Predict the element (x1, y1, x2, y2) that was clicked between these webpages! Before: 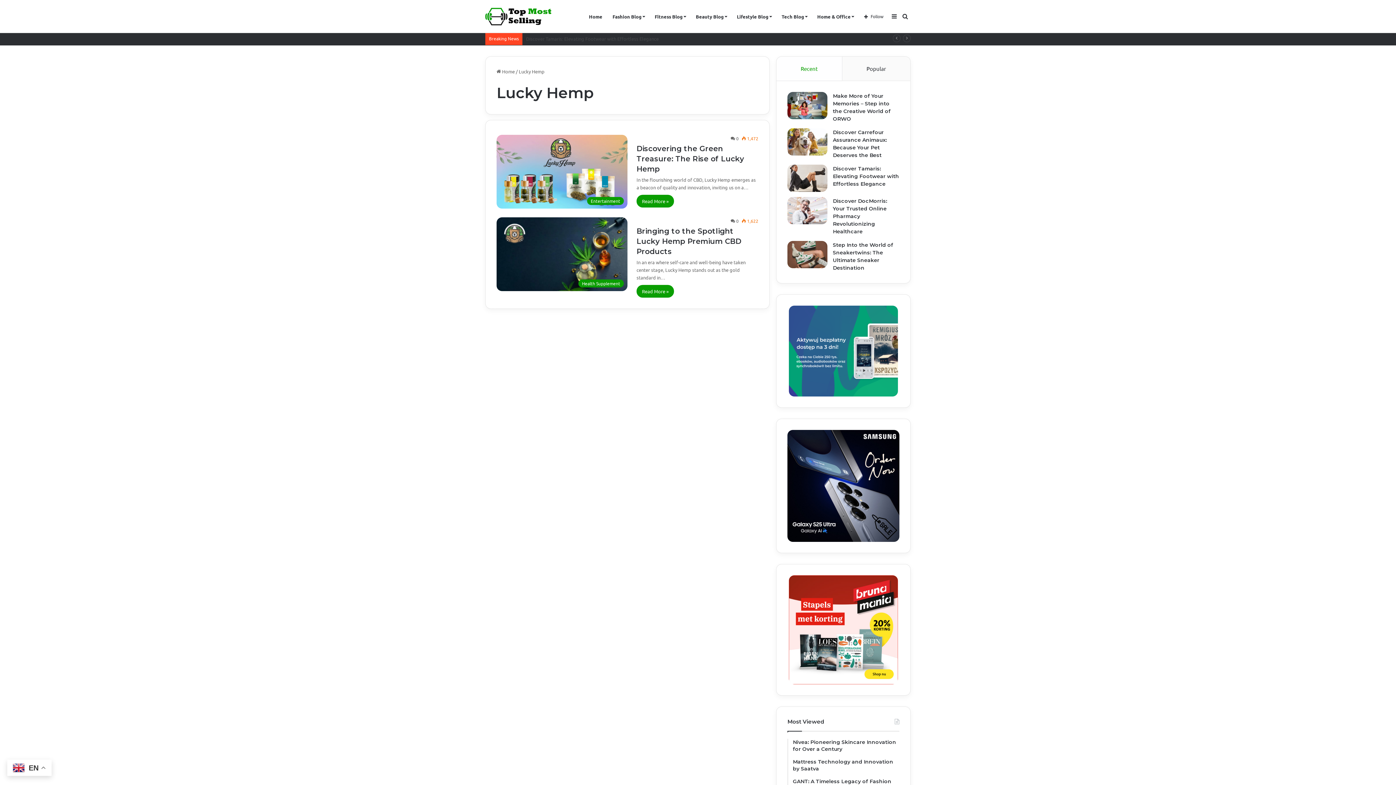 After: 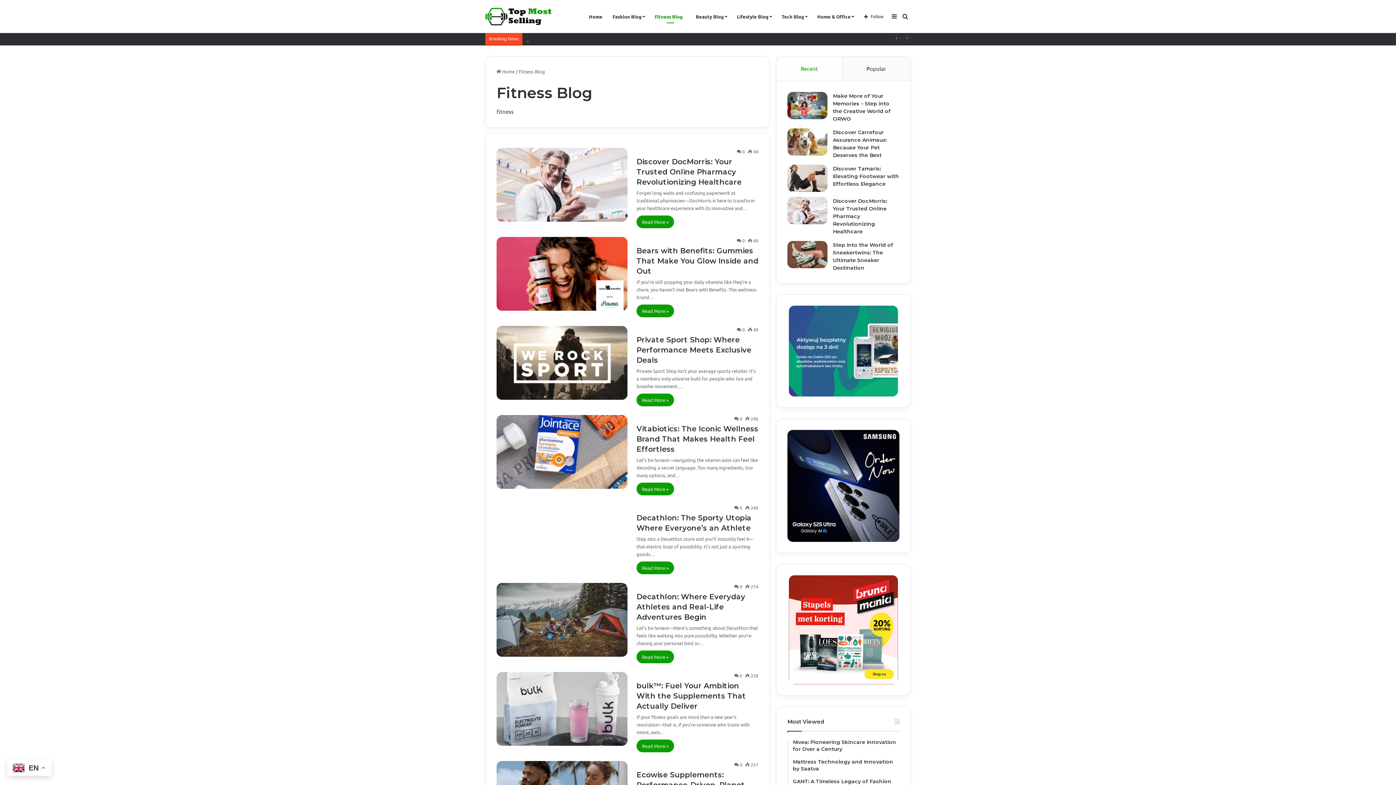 Action: bbox: (649, 0, 690, 32) label: Fitness Blog